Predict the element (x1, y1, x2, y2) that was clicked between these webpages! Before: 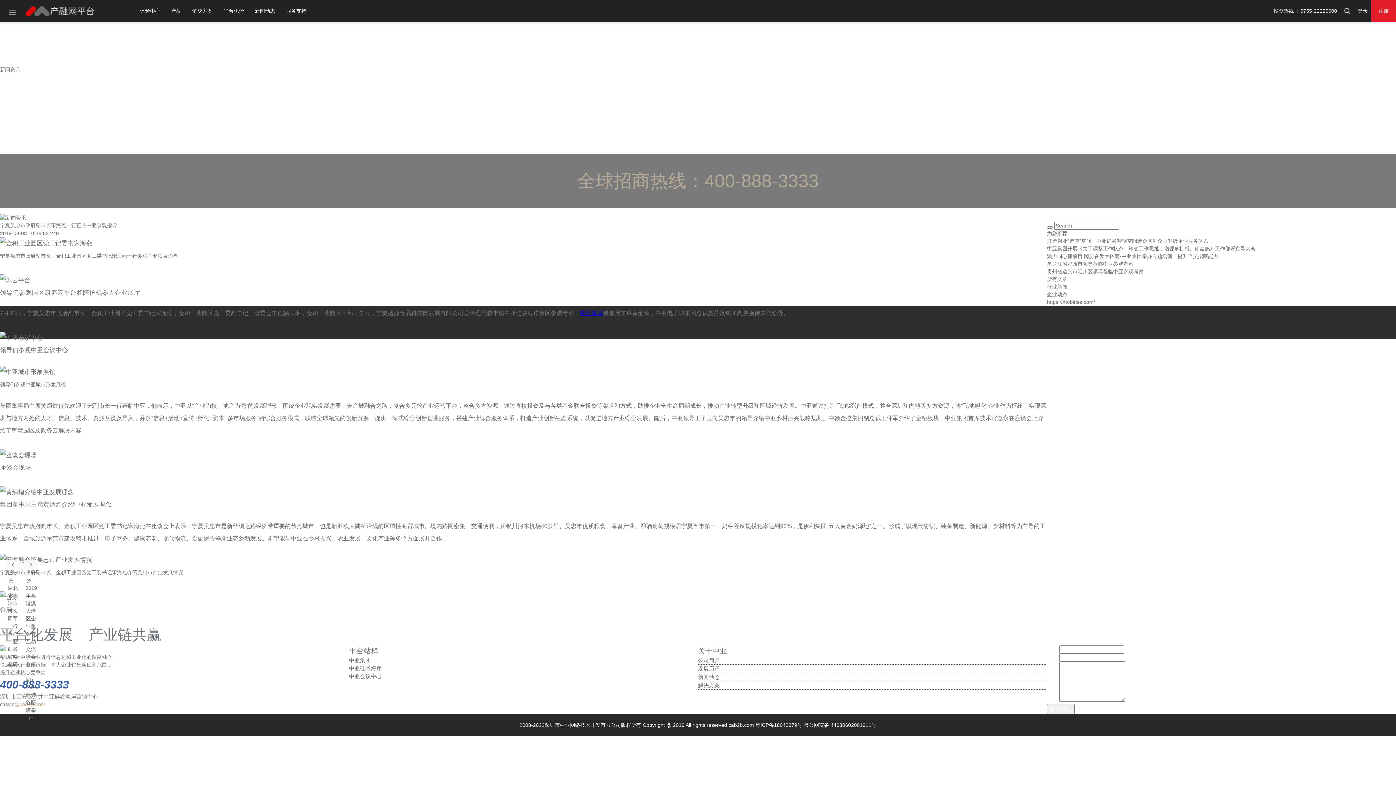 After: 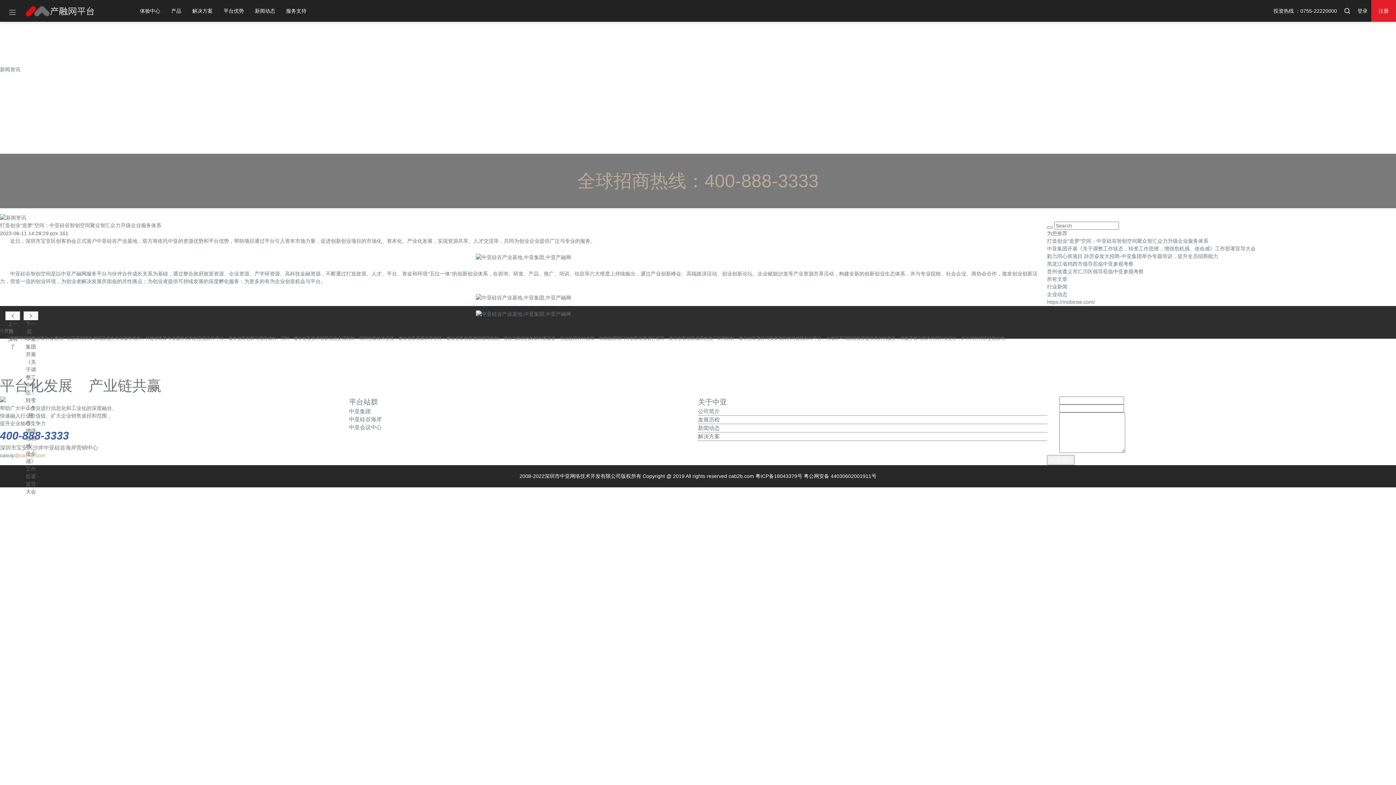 Action: bbox: (1047, 238, 1208, 244) label: 打造创业“造梦”空间：中亚硅谷智创空间聚众智汇众力升级企业服务体系